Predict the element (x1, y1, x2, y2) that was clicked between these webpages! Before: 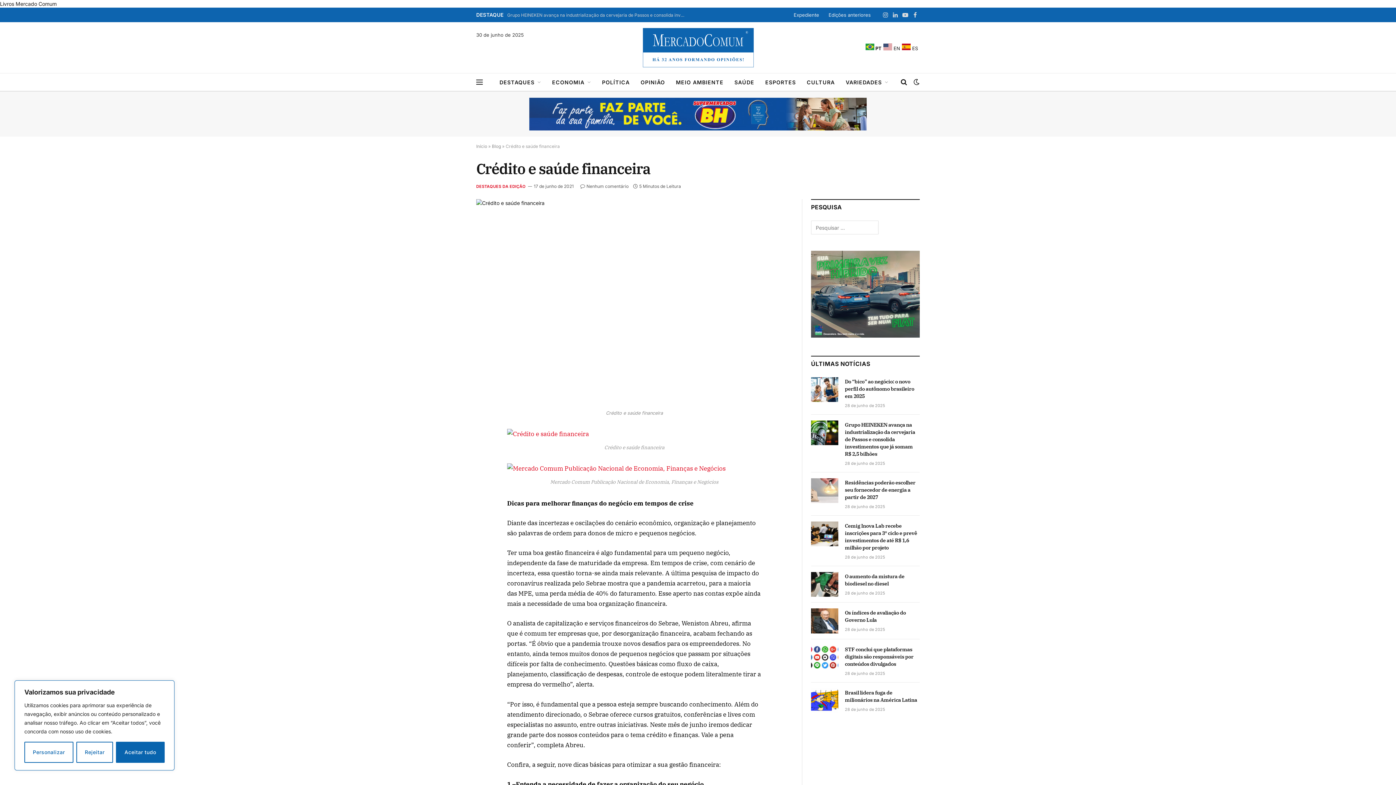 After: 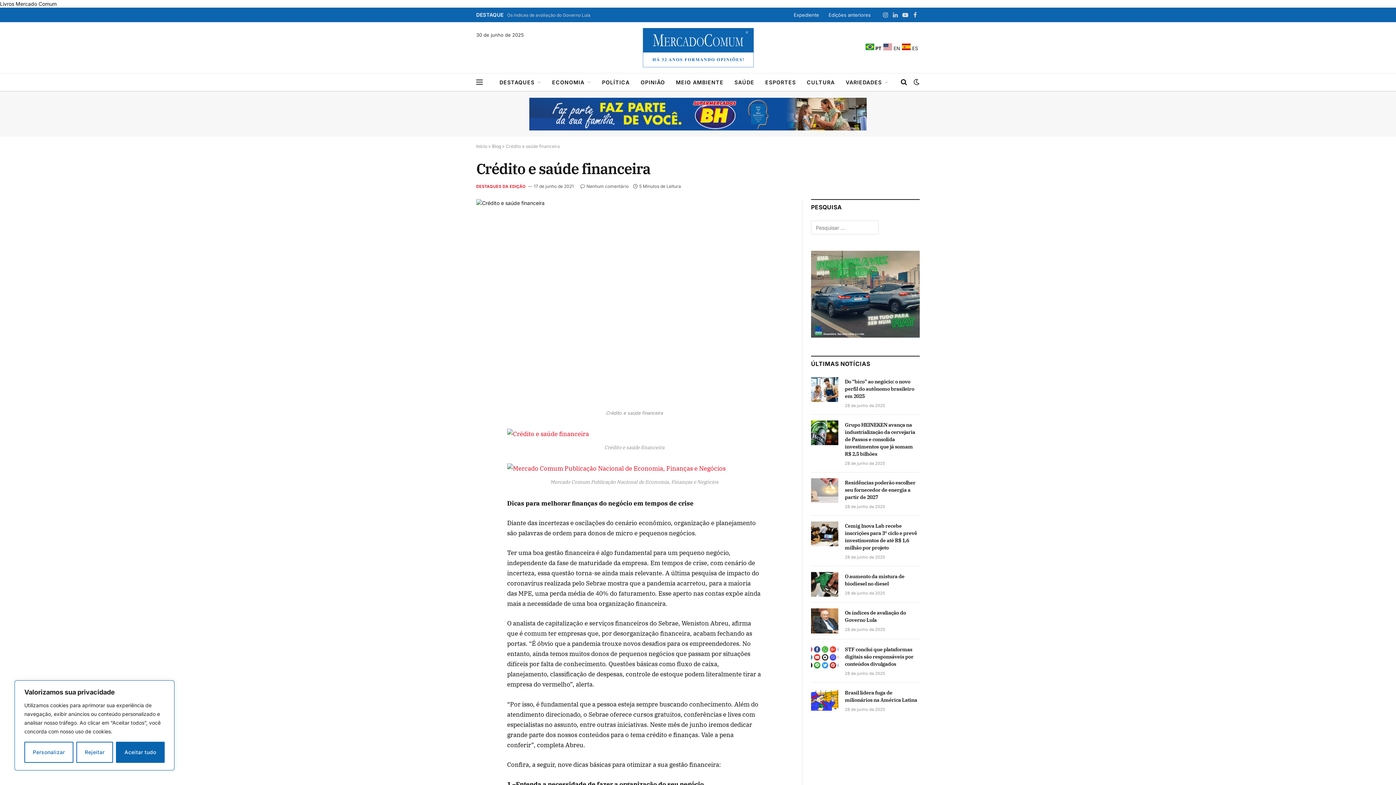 Action: bbox: (580, 183, 628, 189) label: Nenhum comentário